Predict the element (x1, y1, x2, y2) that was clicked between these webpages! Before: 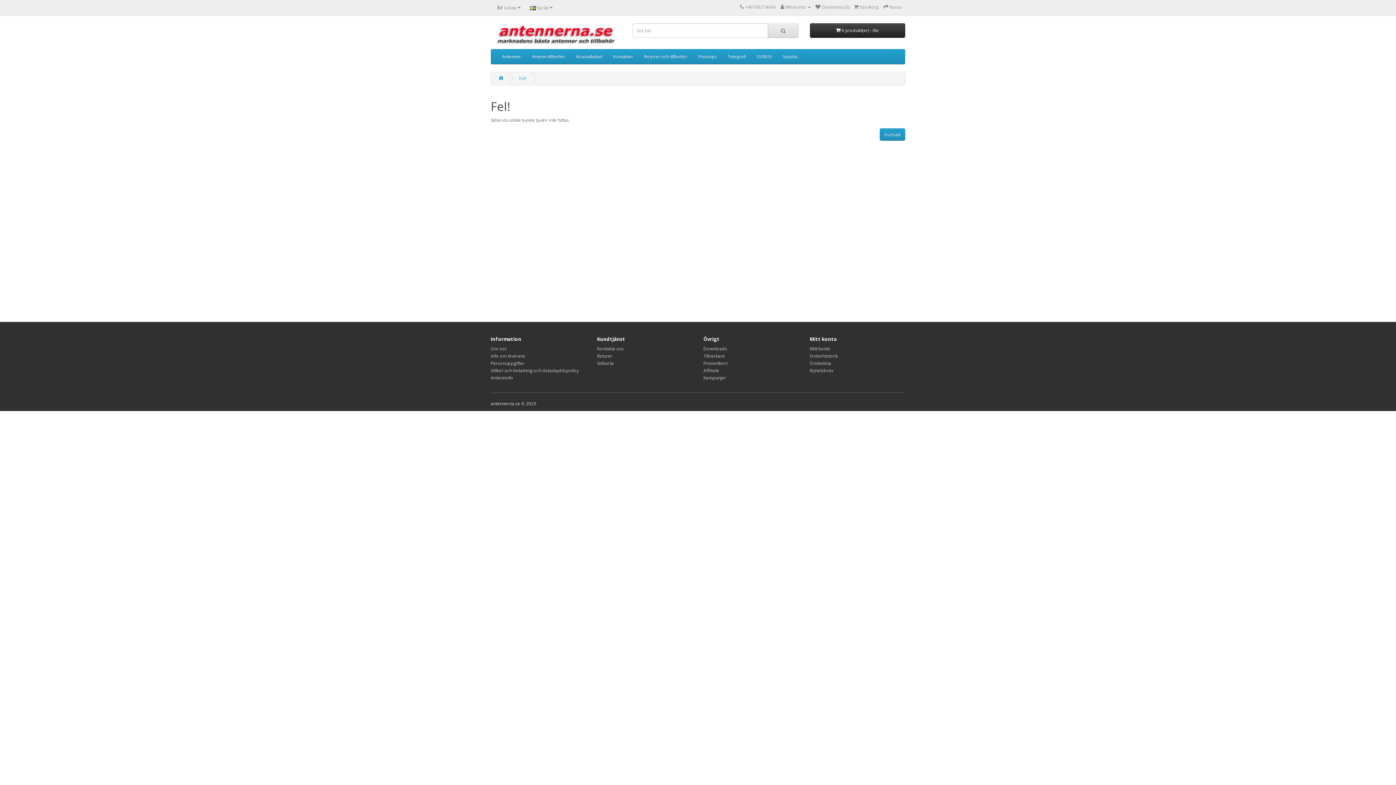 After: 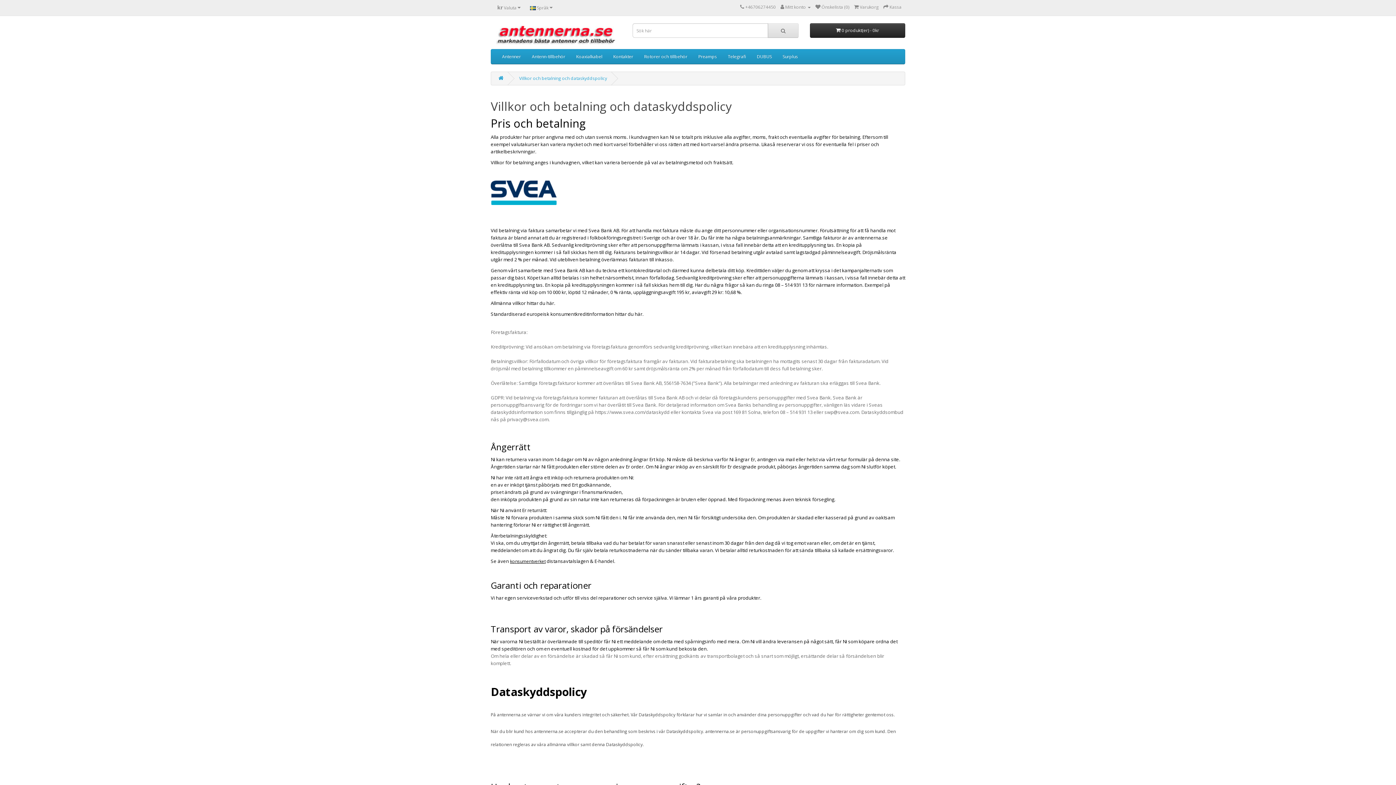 Action: bbox: (490, 367, 578, 373) label: Villkor och betalning och dataskyddspolicy